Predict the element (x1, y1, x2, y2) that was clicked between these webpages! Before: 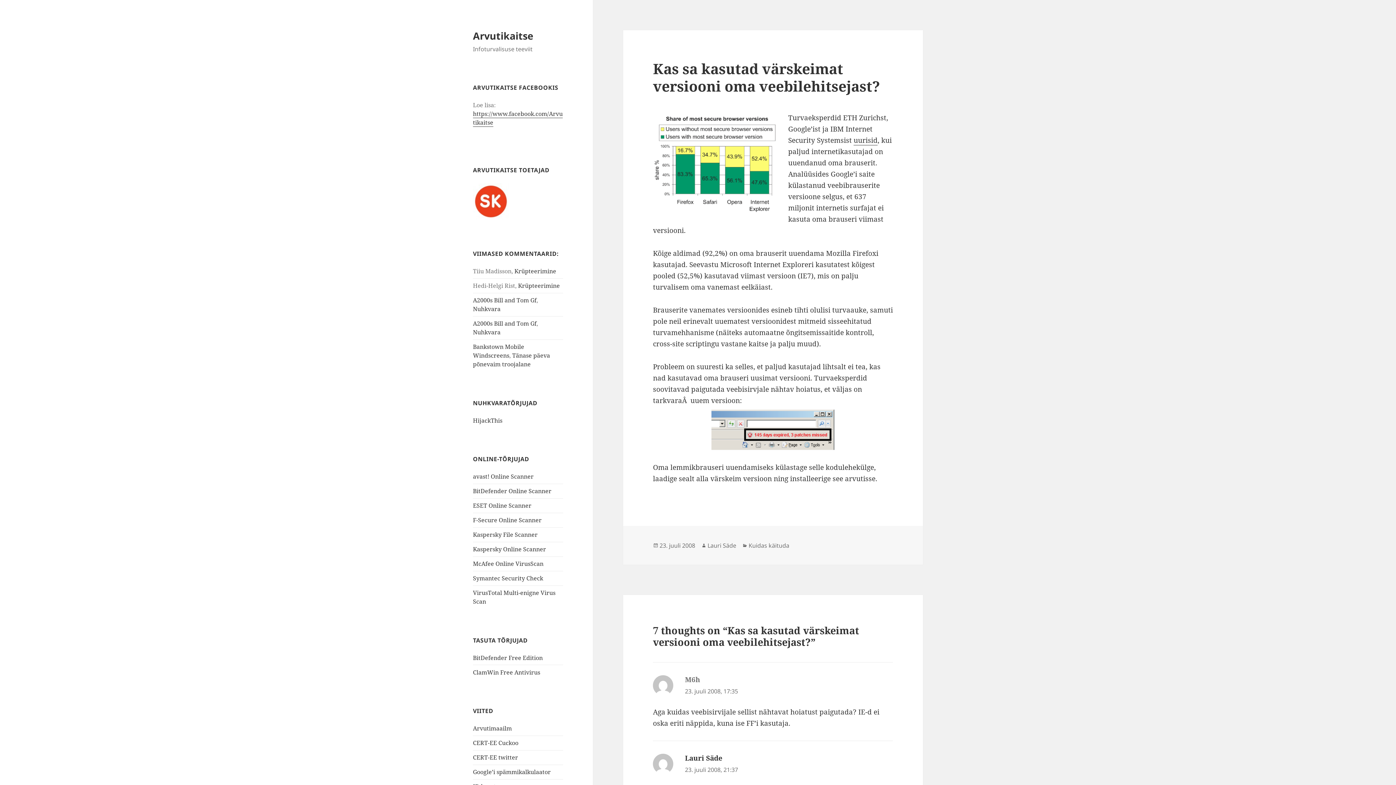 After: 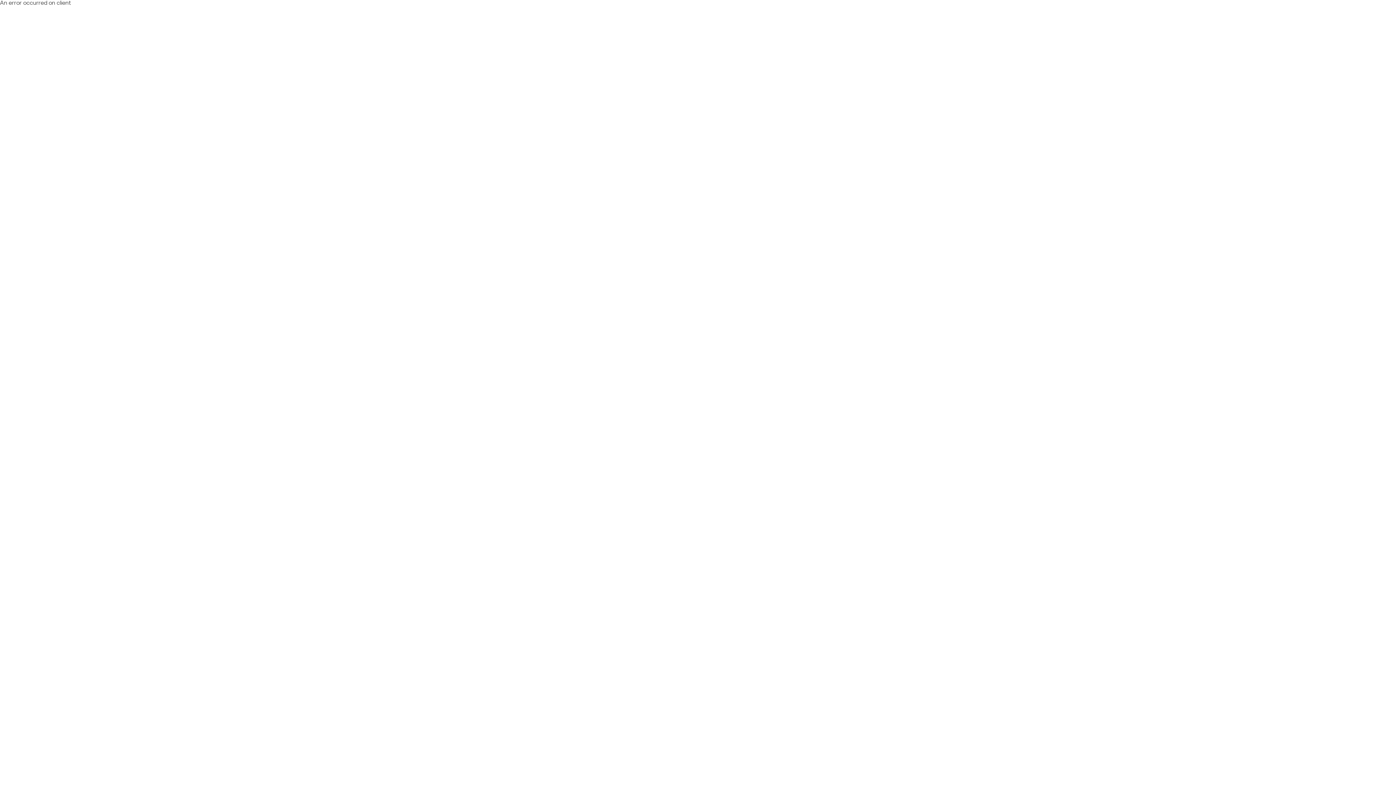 Action: bbox: (473, 545, 546, 553) label: Kaspersky Online Scanner